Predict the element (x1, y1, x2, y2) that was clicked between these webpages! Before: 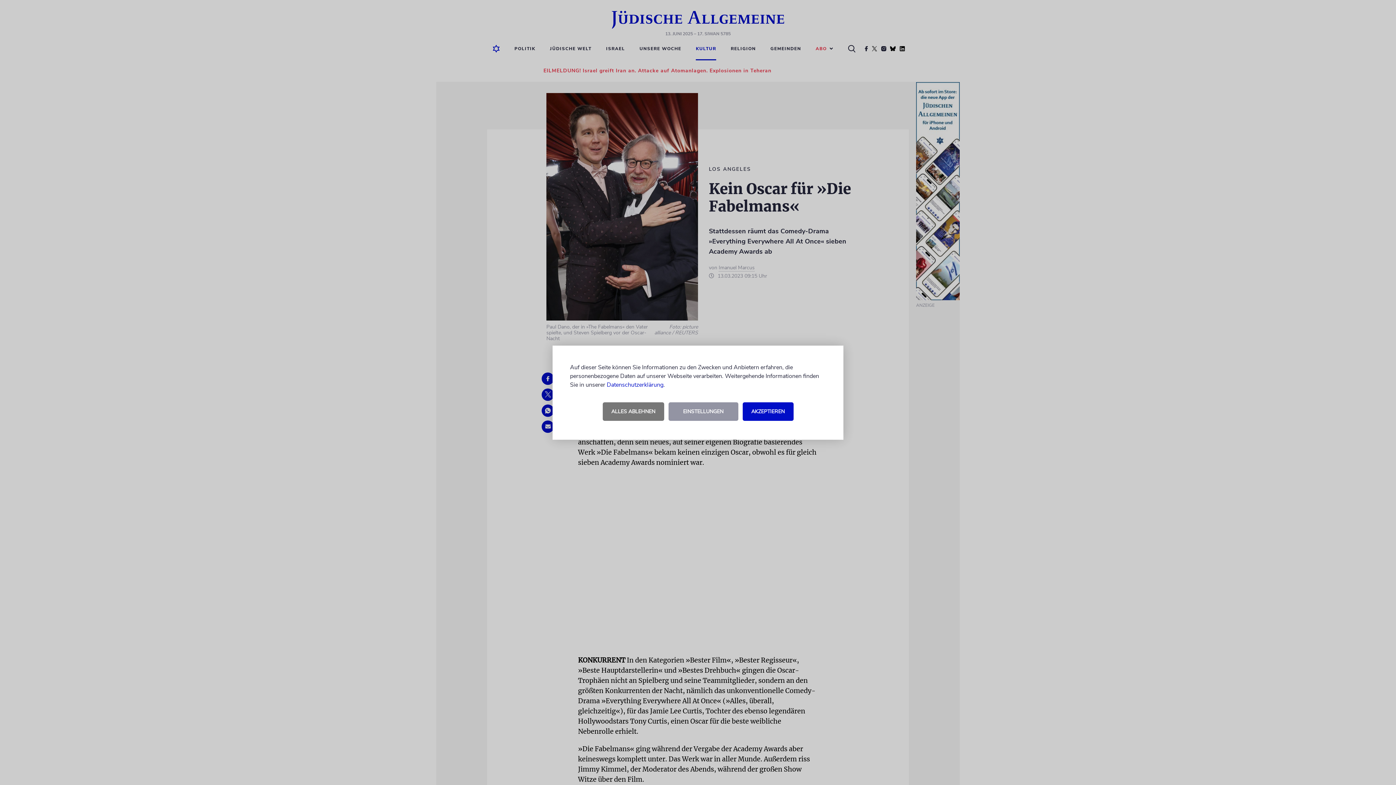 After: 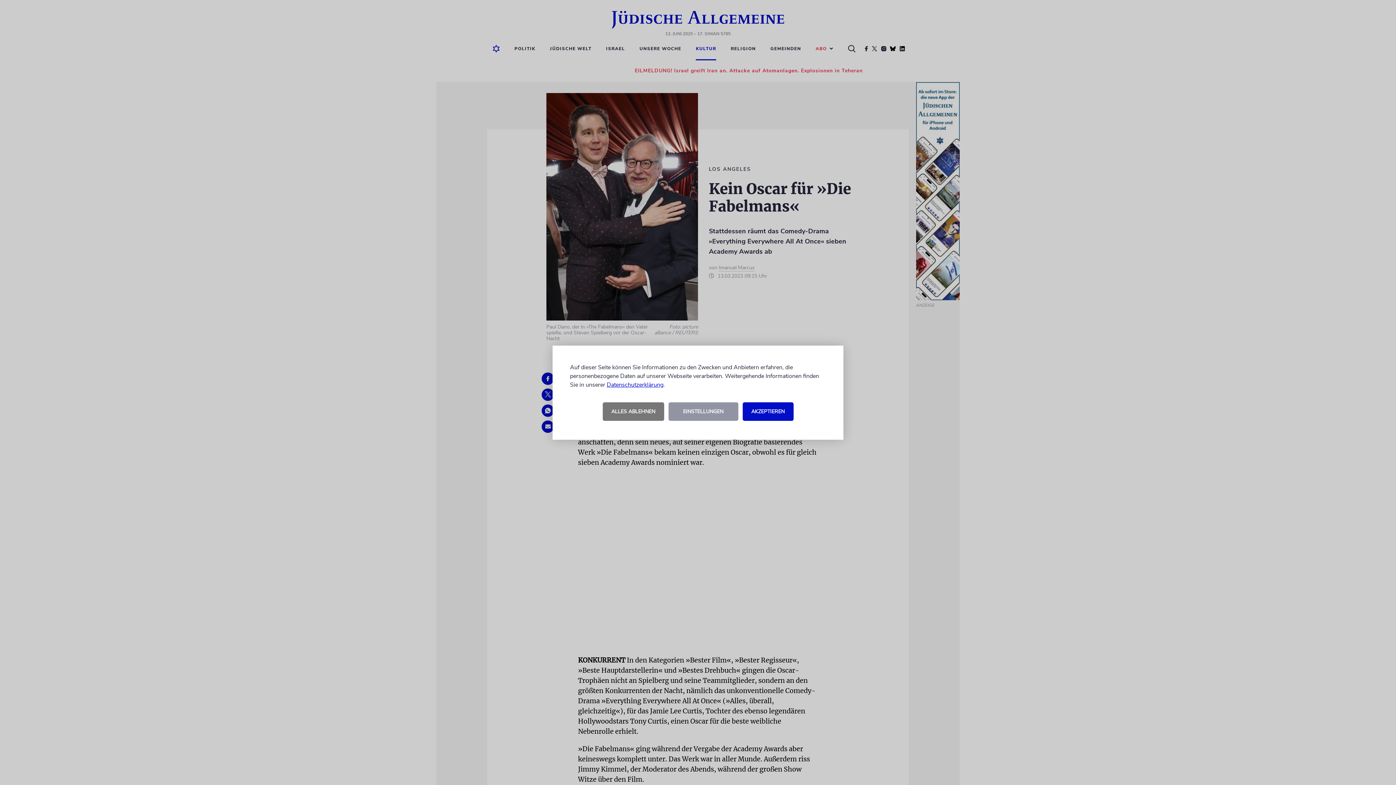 Action: label: Datenschutzerklärung bbox: (606, 380, 663, 388)